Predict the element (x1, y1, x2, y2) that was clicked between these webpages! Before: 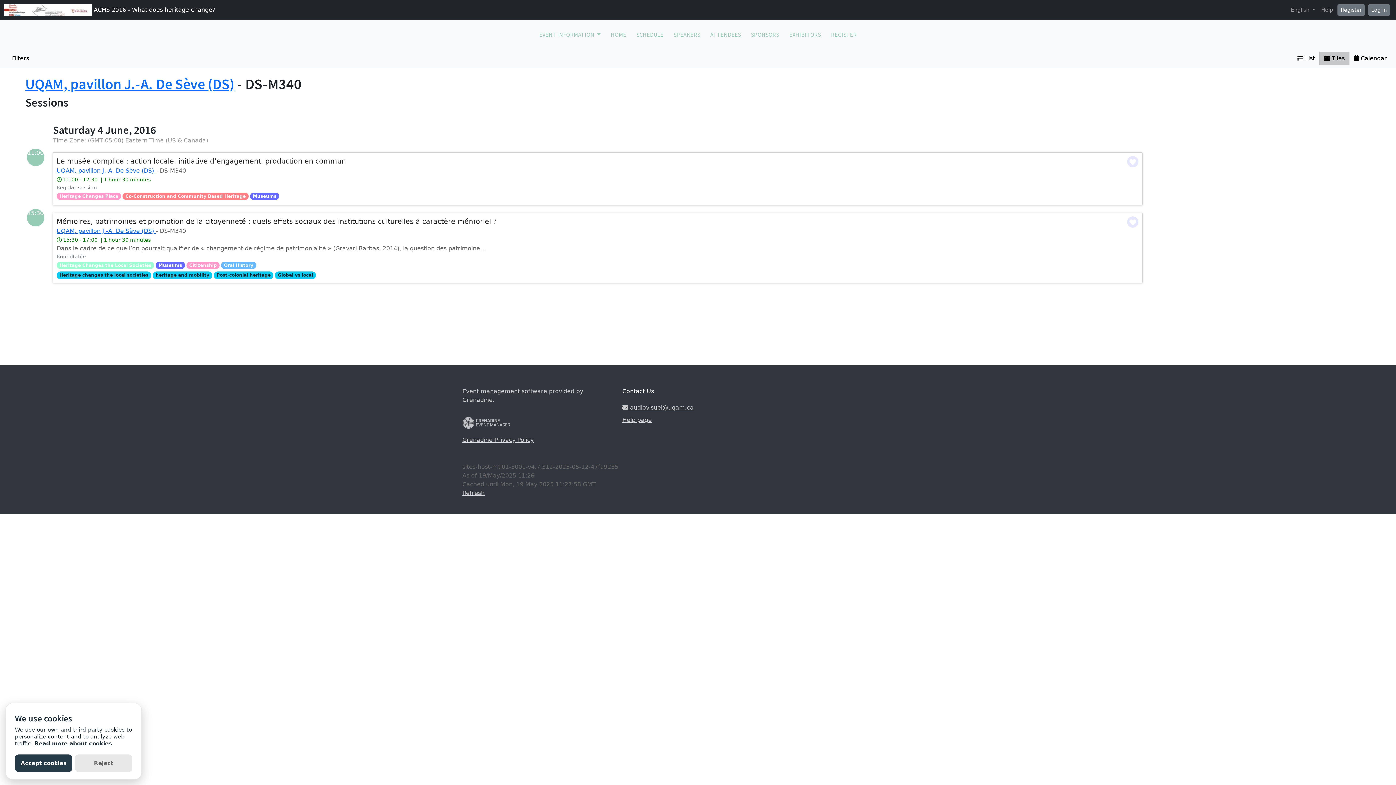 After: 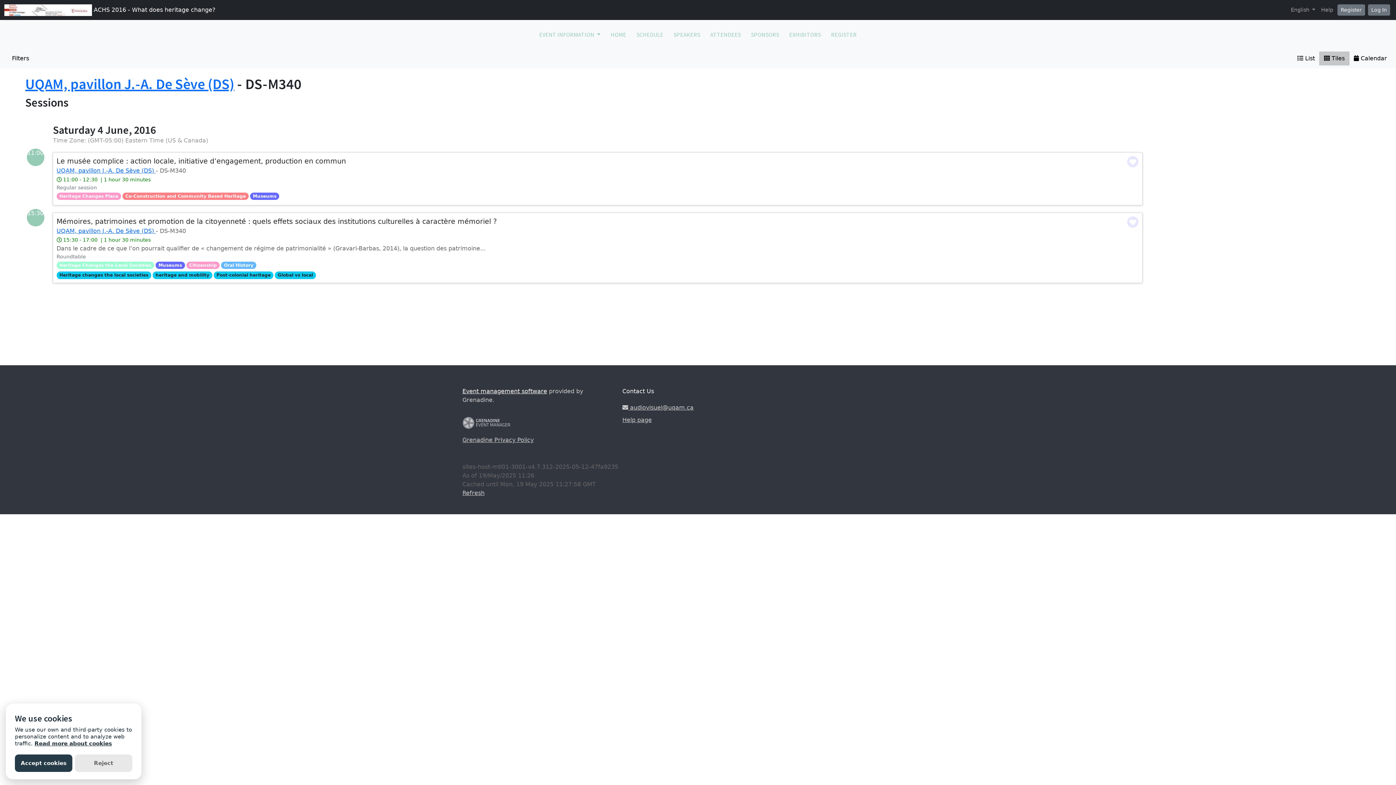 Action: bbox: (462, 388, 547, 394) label: Event management software